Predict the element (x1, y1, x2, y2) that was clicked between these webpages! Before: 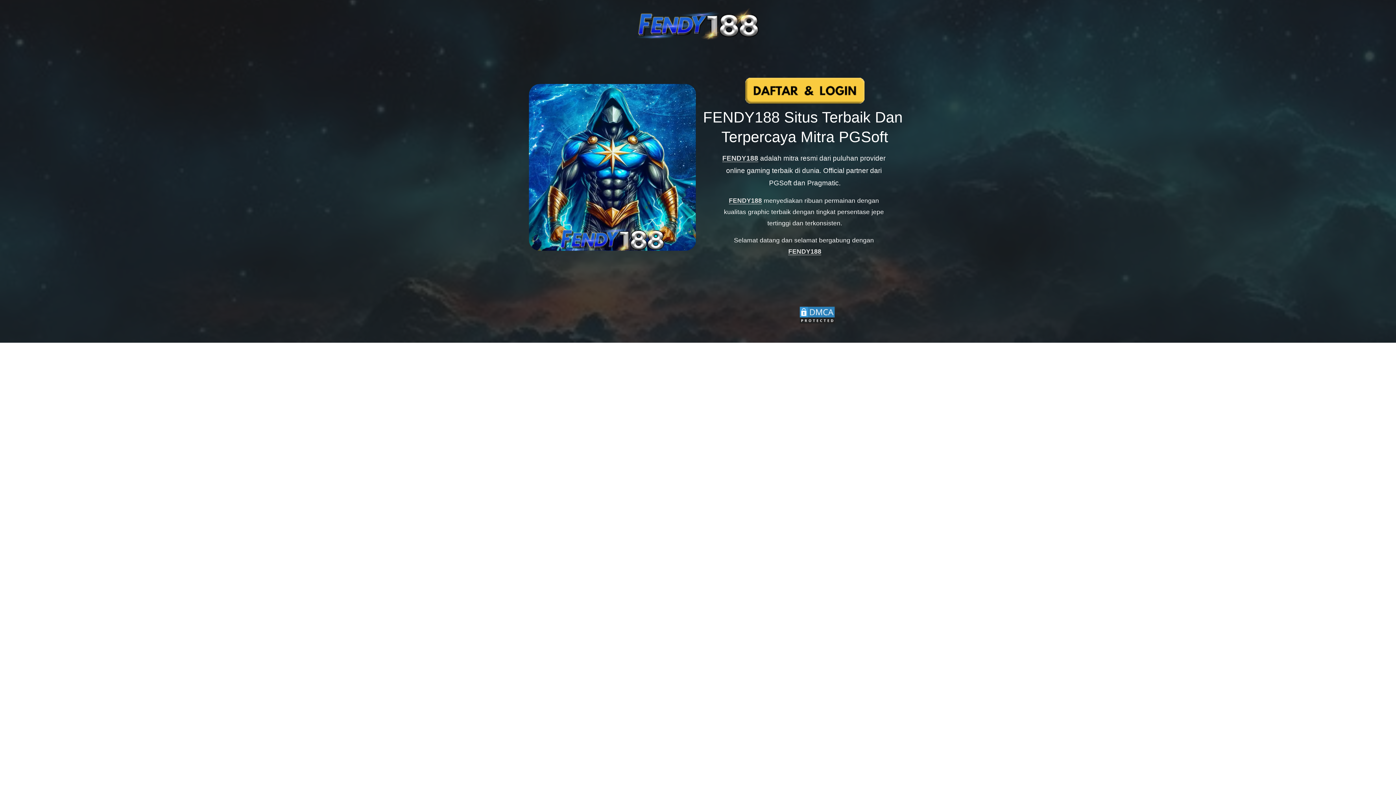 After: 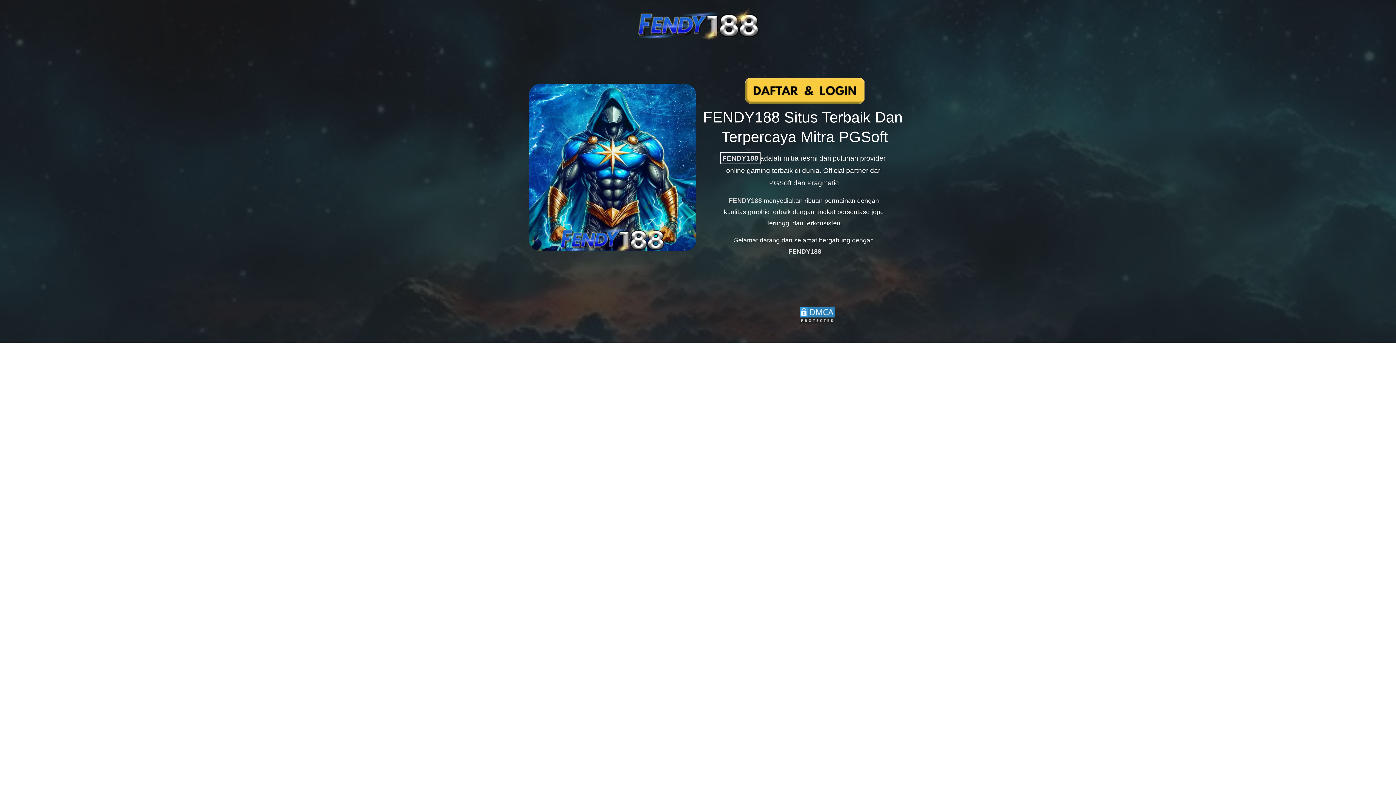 Action: bbox: (722, 154, 758, 162) label: FENDY188